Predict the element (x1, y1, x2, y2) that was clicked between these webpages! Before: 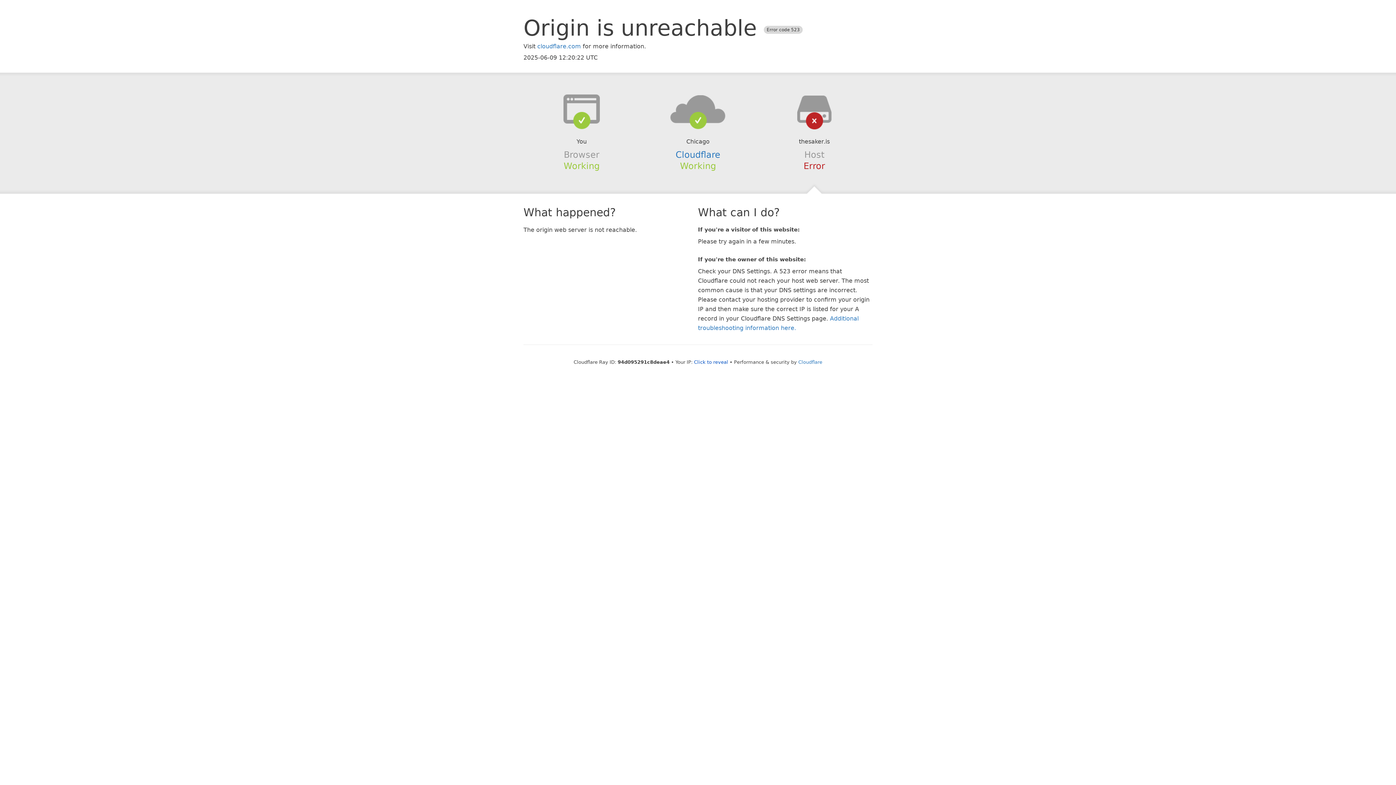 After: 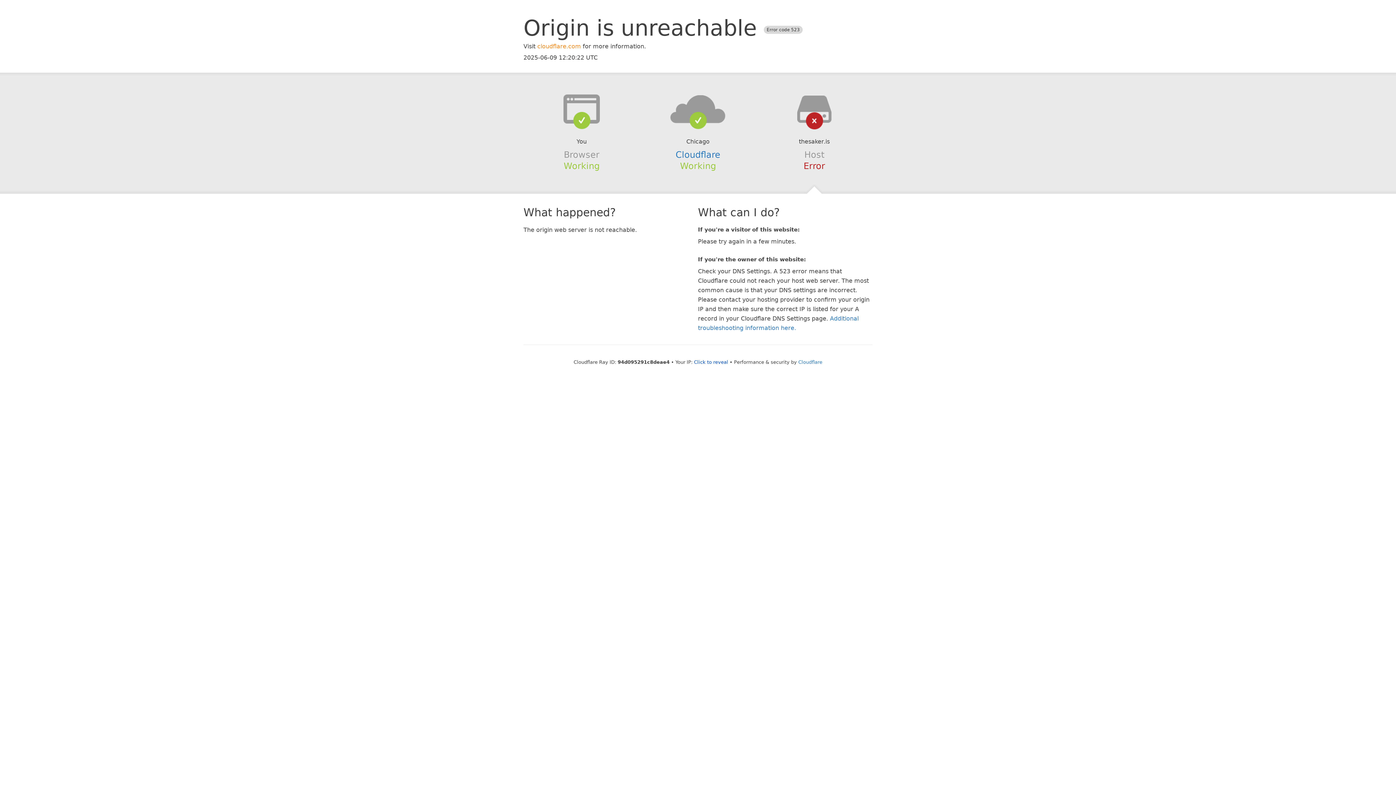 Action: label: cloudflare.com bbox: (537, 42, 581, 49)